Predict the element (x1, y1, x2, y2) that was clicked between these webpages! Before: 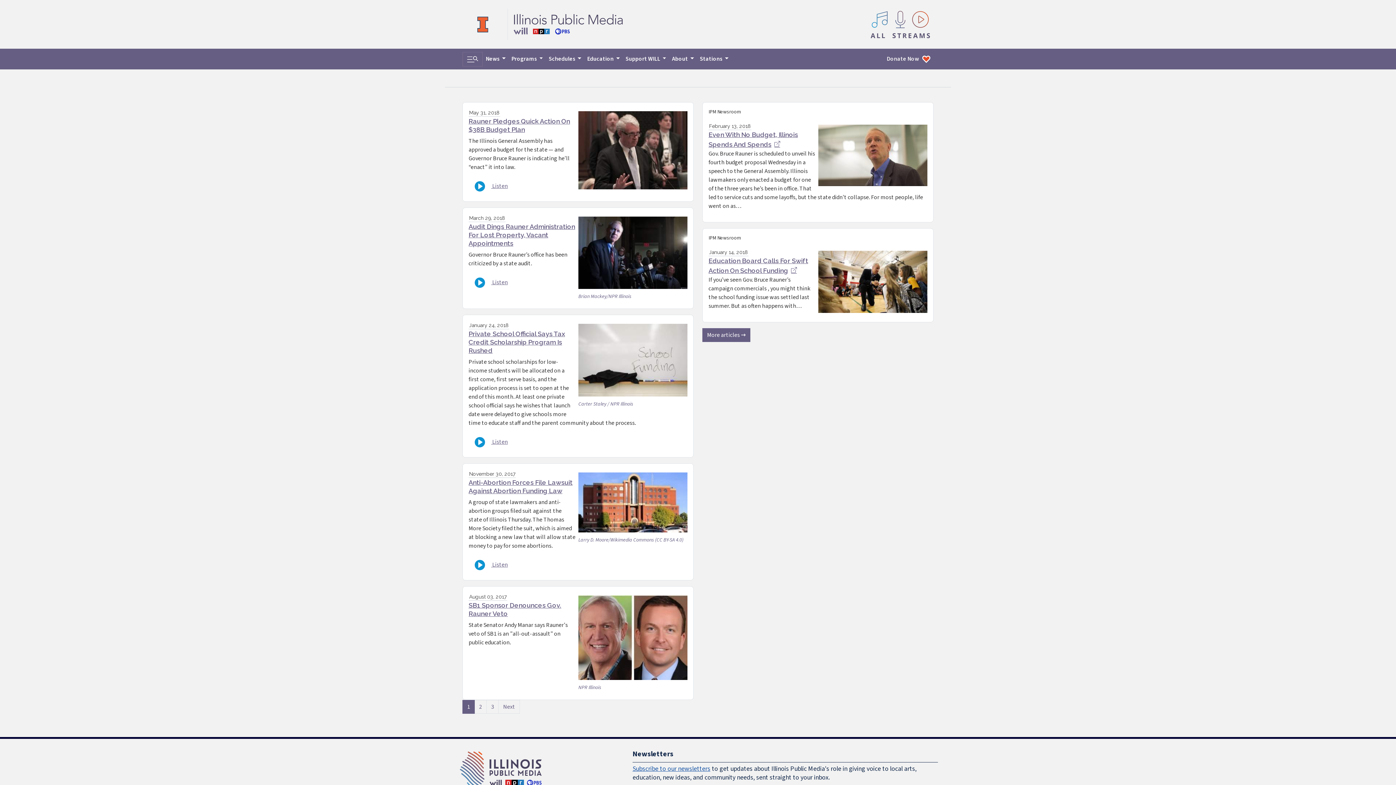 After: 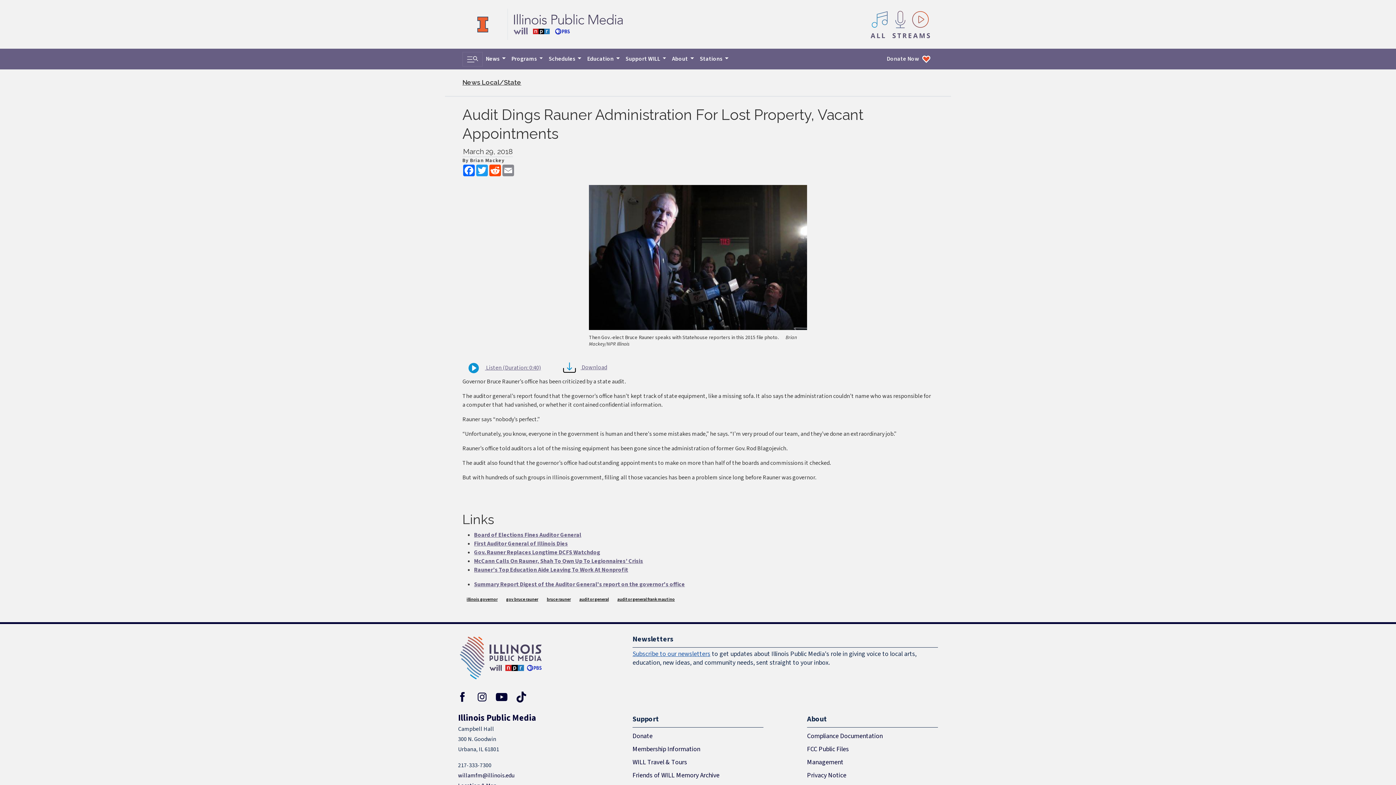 Action: label: Audit Dings Rauner Administration For Lost Property, Vacant Appointments bbox: (468, 222, 687, 247)